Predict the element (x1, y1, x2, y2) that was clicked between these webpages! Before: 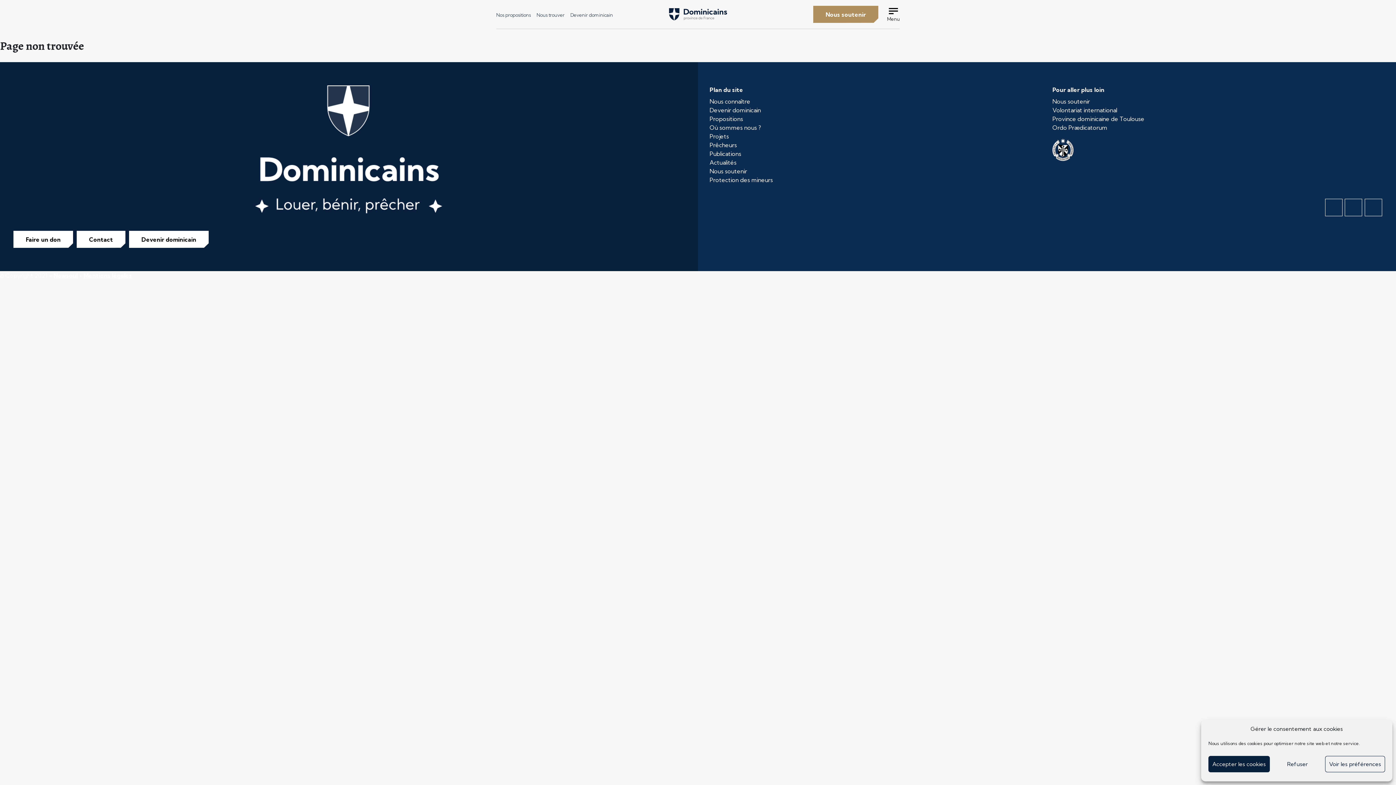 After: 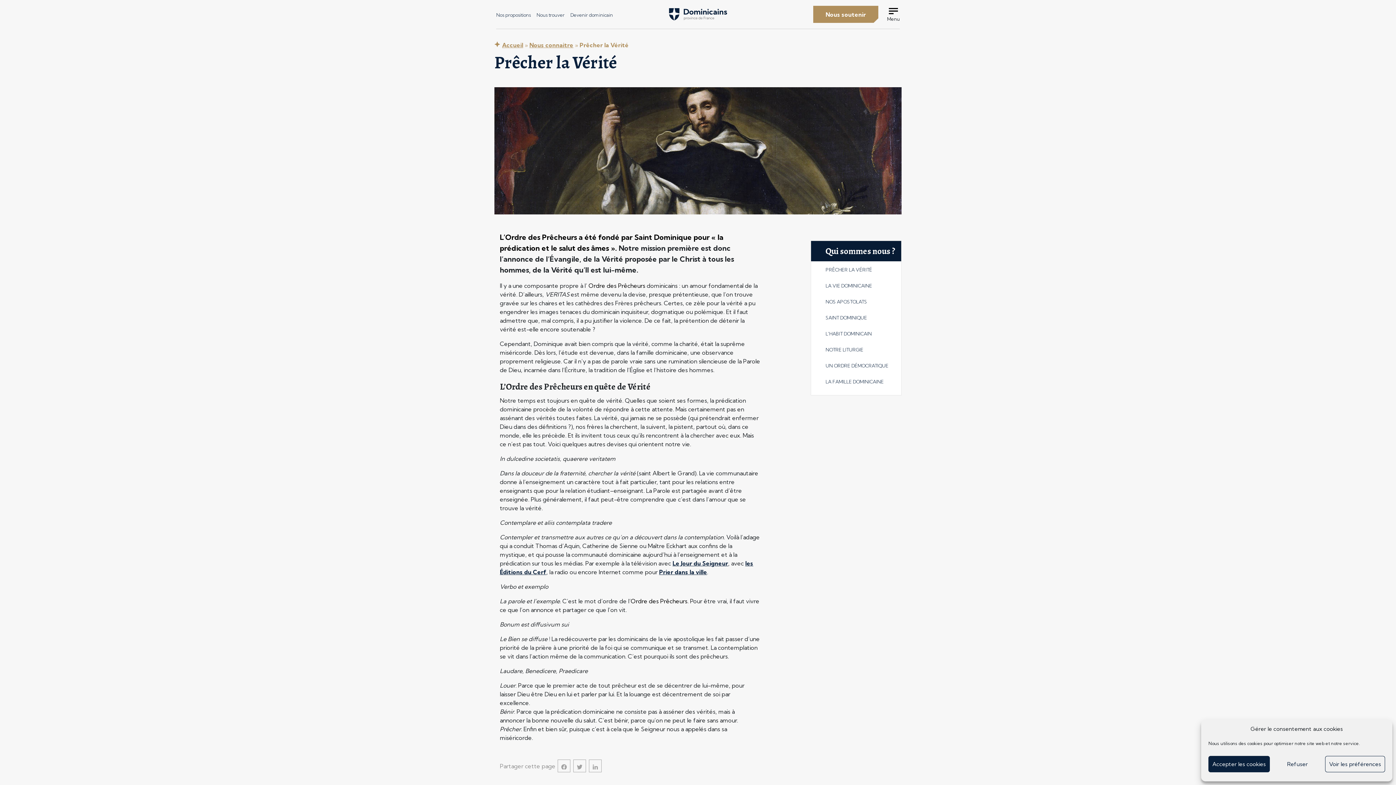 Action: label: Nous connaître bbox: (709, 97, 750, 105)